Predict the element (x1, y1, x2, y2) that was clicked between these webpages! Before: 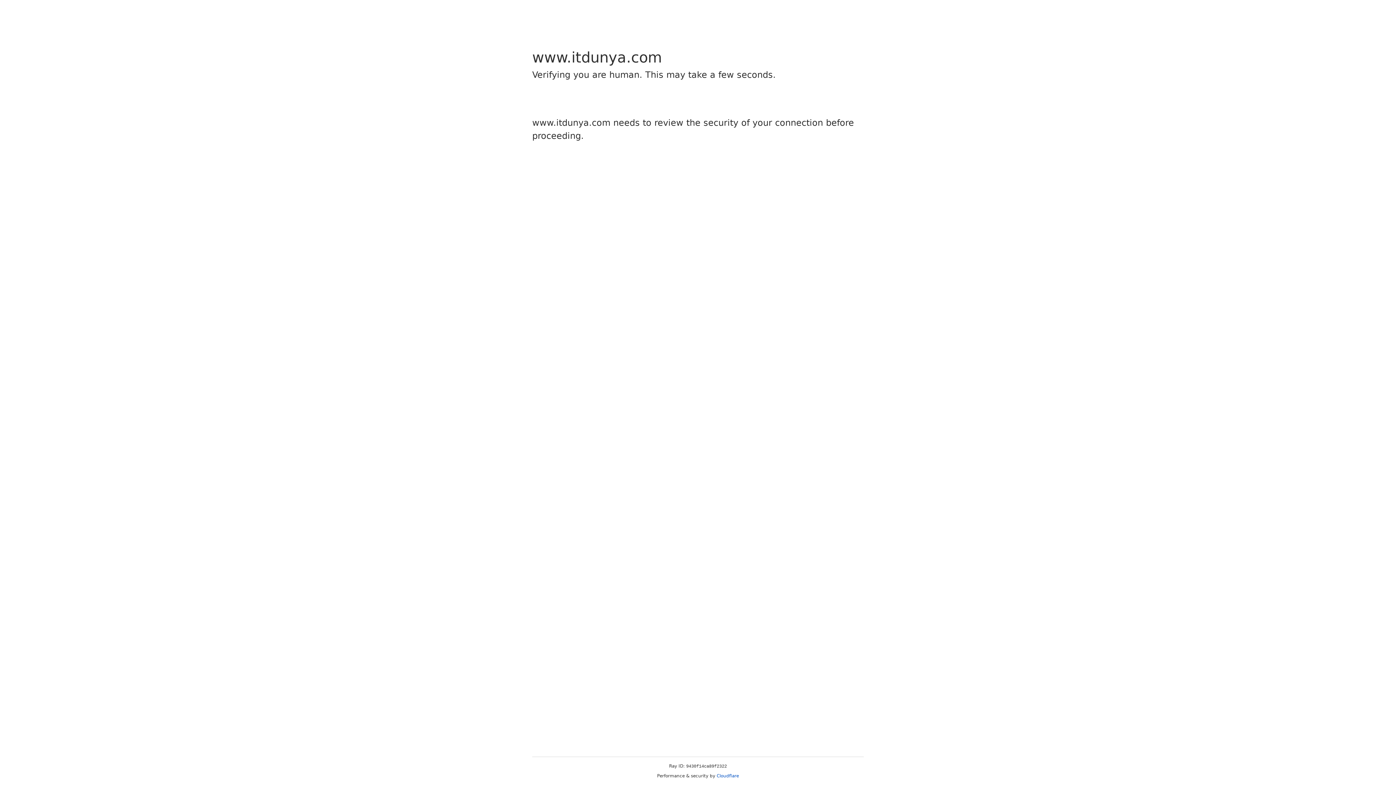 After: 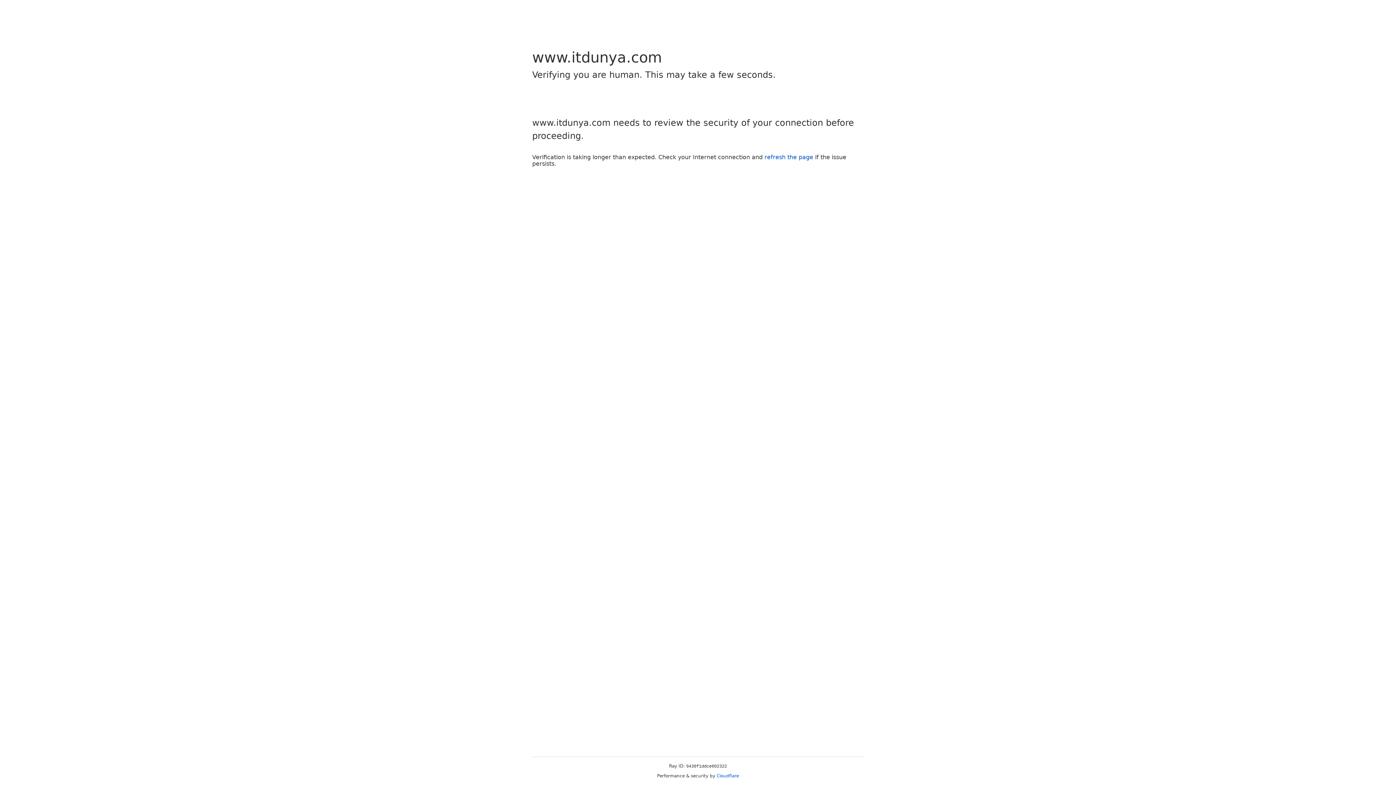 Action: bbox: (716, 773, 739, 778) label: Cloudflare